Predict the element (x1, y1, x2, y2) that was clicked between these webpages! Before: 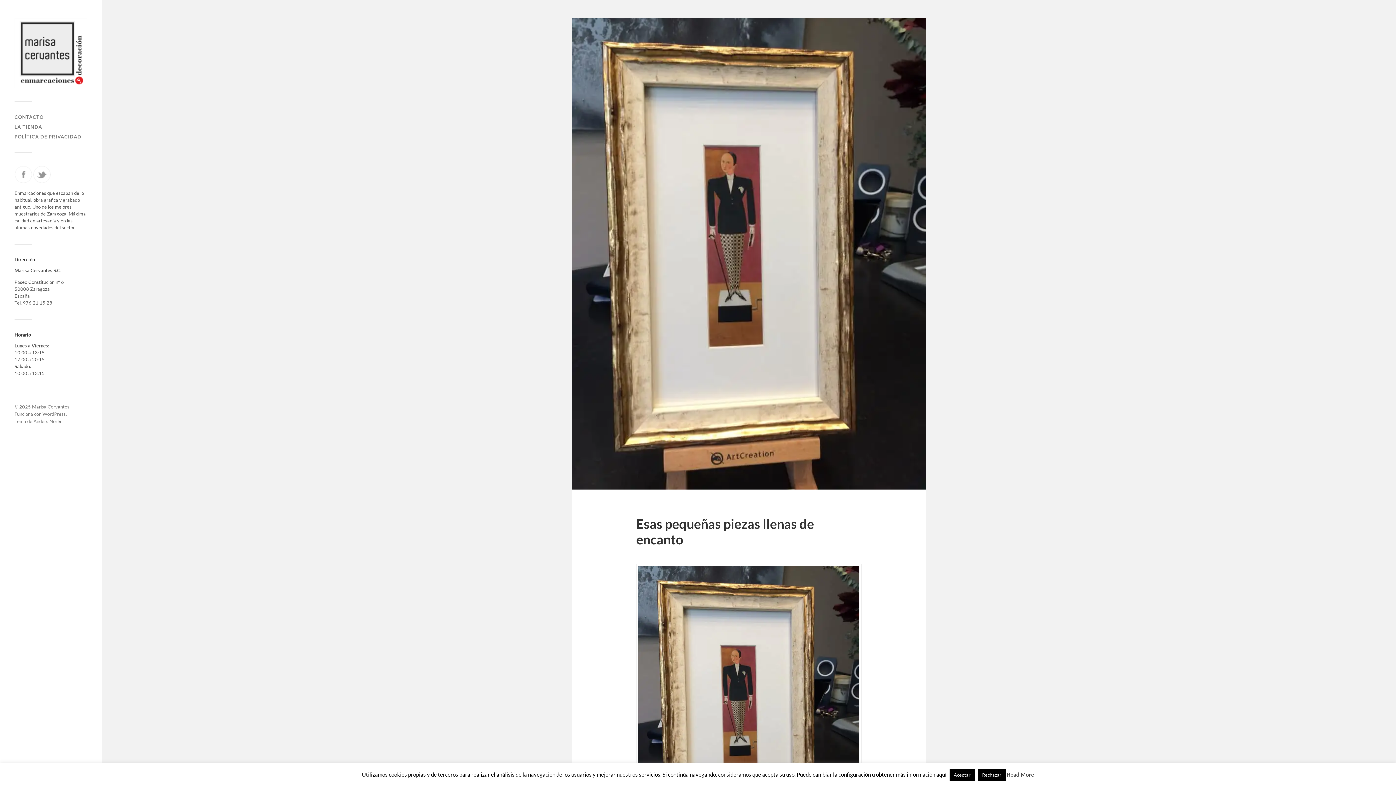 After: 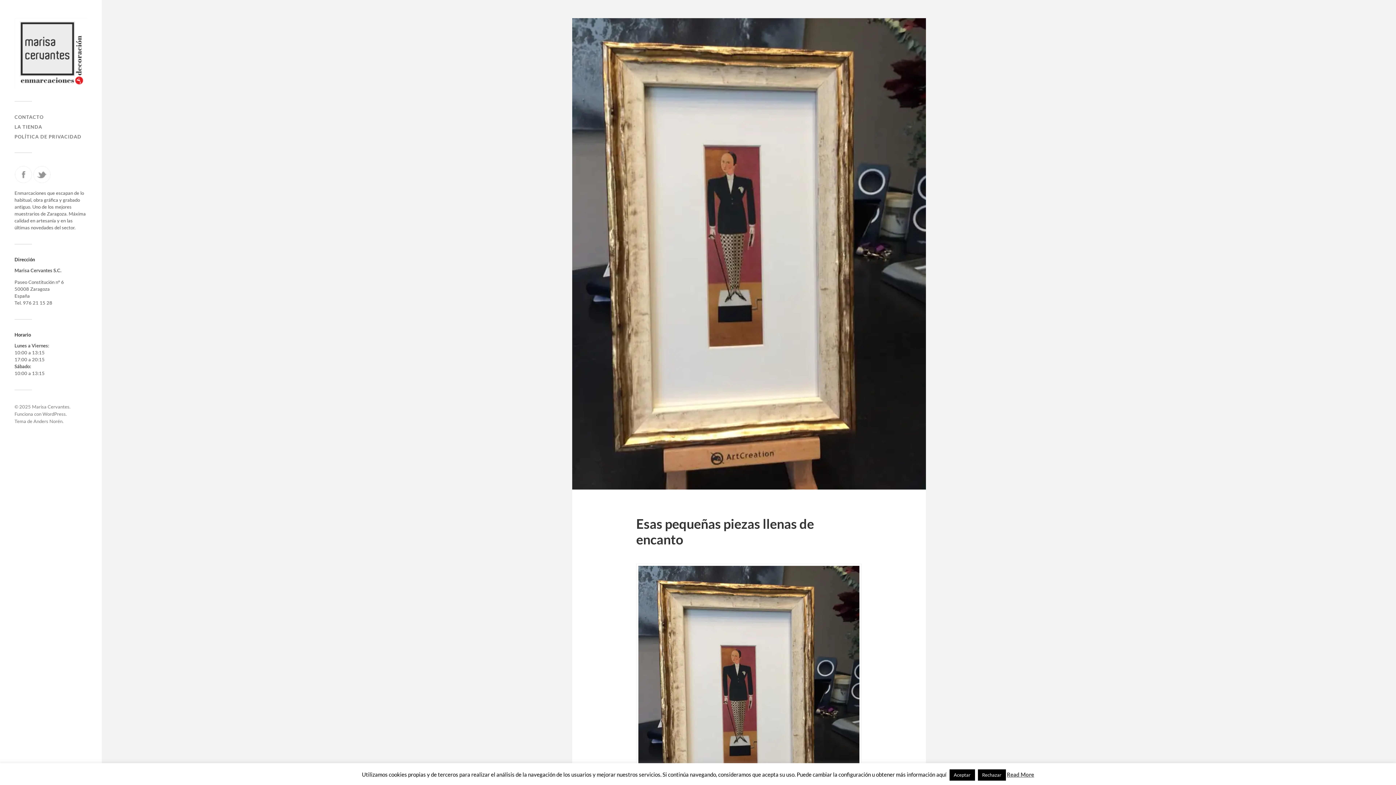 Action: bbox: (33, 178, 50, 184)